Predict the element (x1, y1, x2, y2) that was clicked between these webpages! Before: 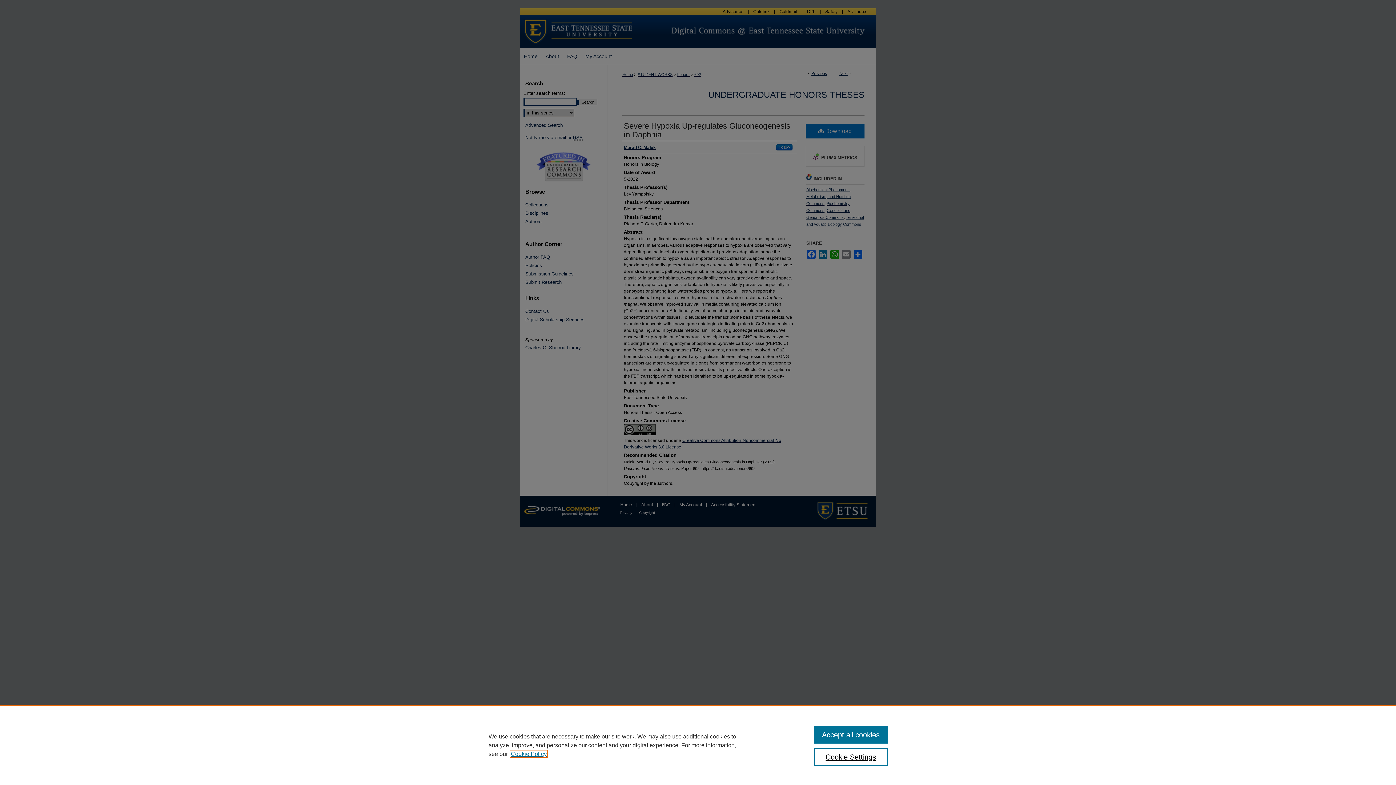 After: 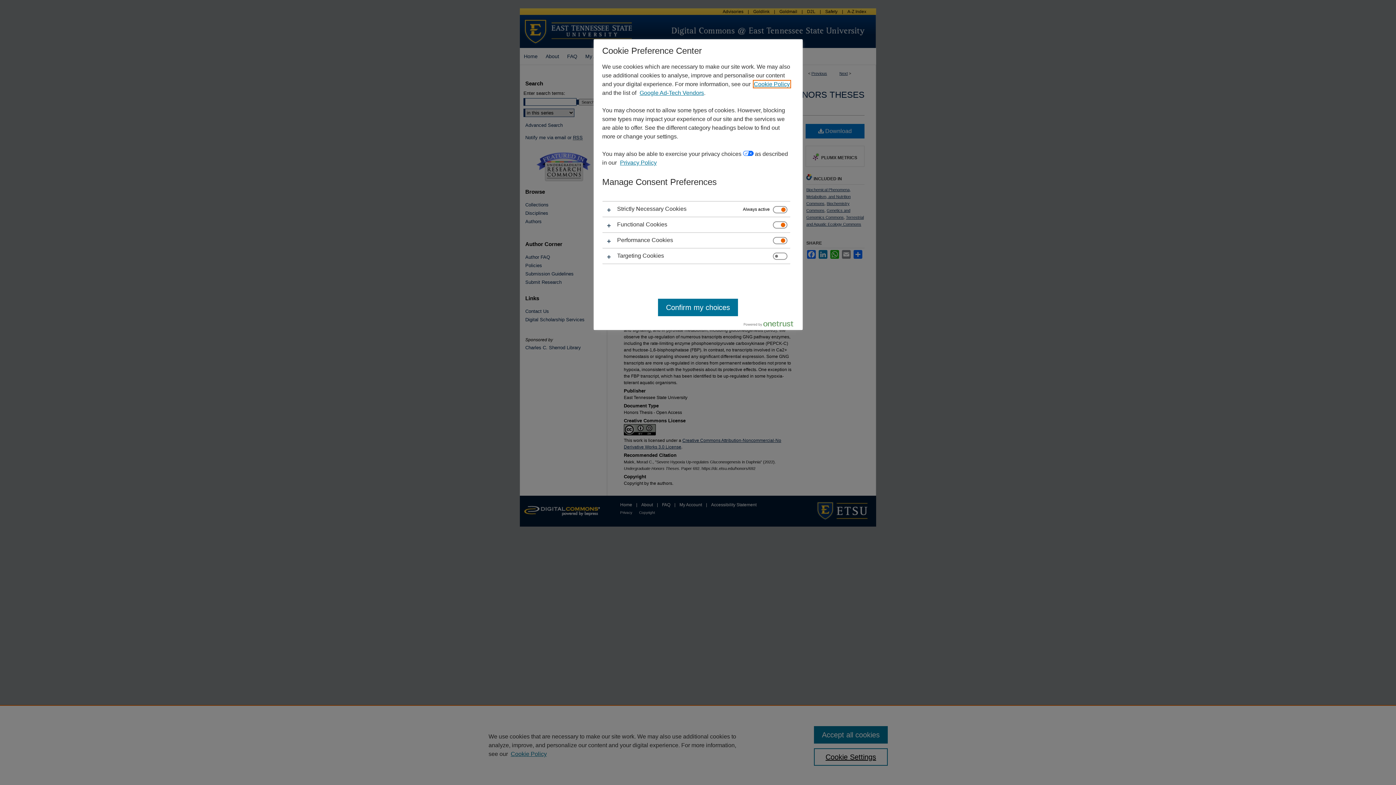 Action: label: Cookie Settings bbox: (814, 748, 887, 766)